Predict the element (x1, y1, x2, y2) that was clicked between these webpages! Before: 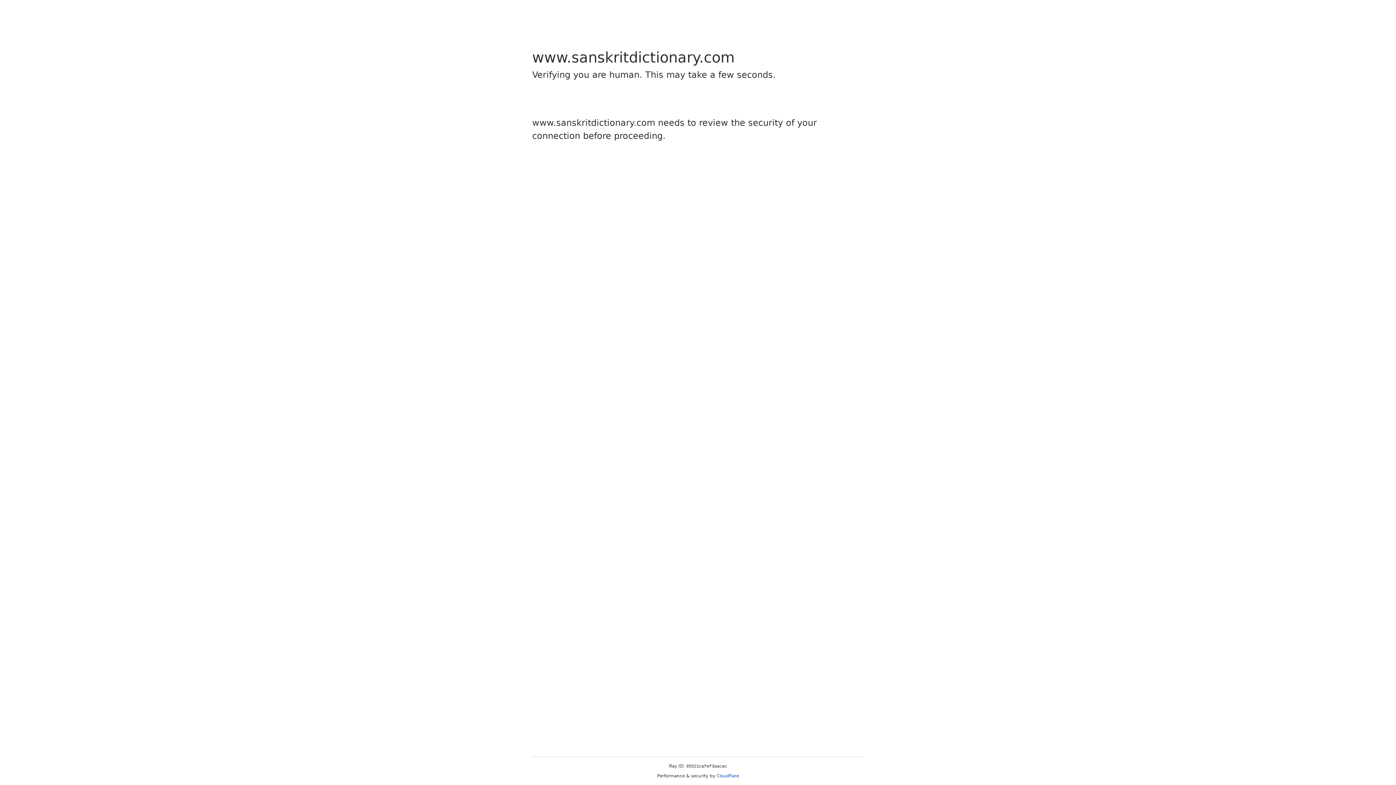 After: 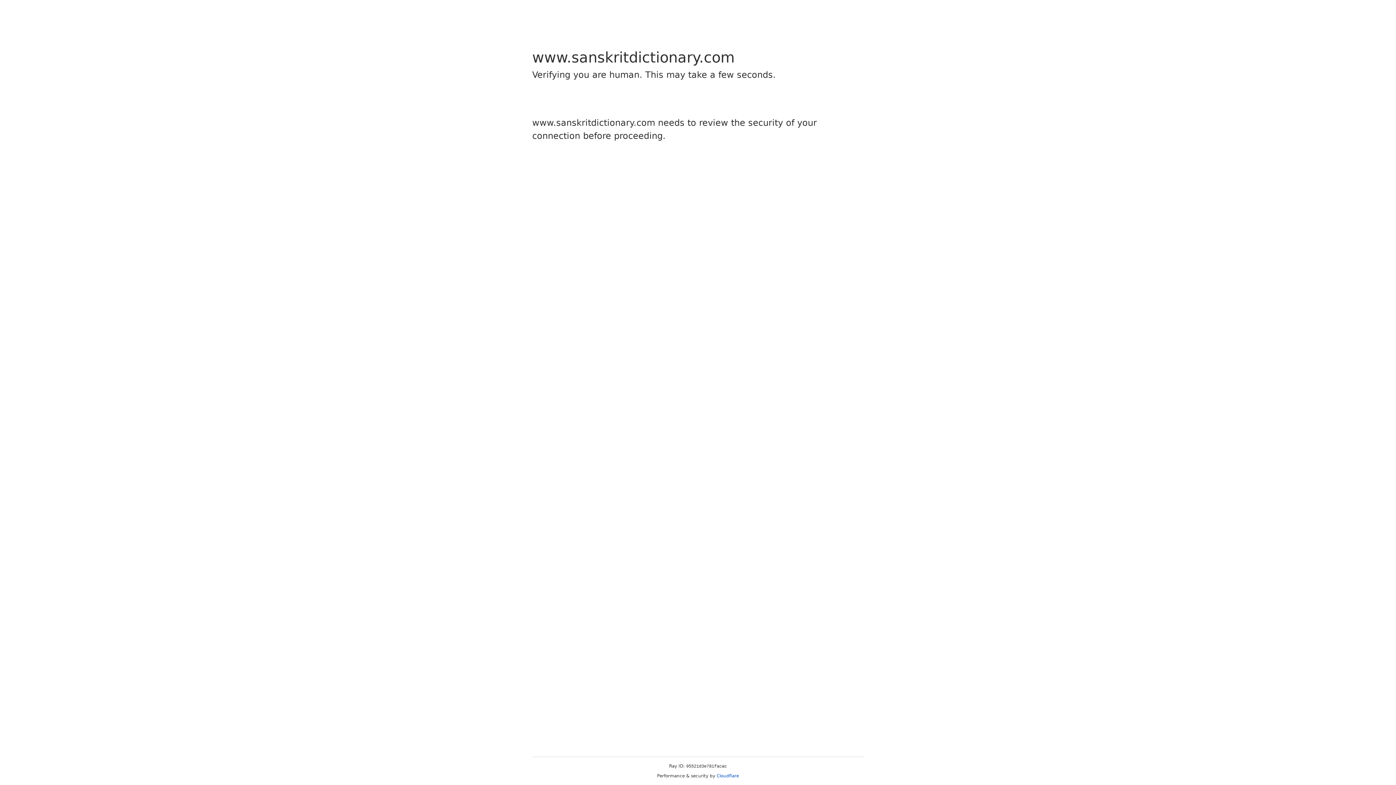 Action: label: Cloudflare bbox: (716, 773, 739, 778)